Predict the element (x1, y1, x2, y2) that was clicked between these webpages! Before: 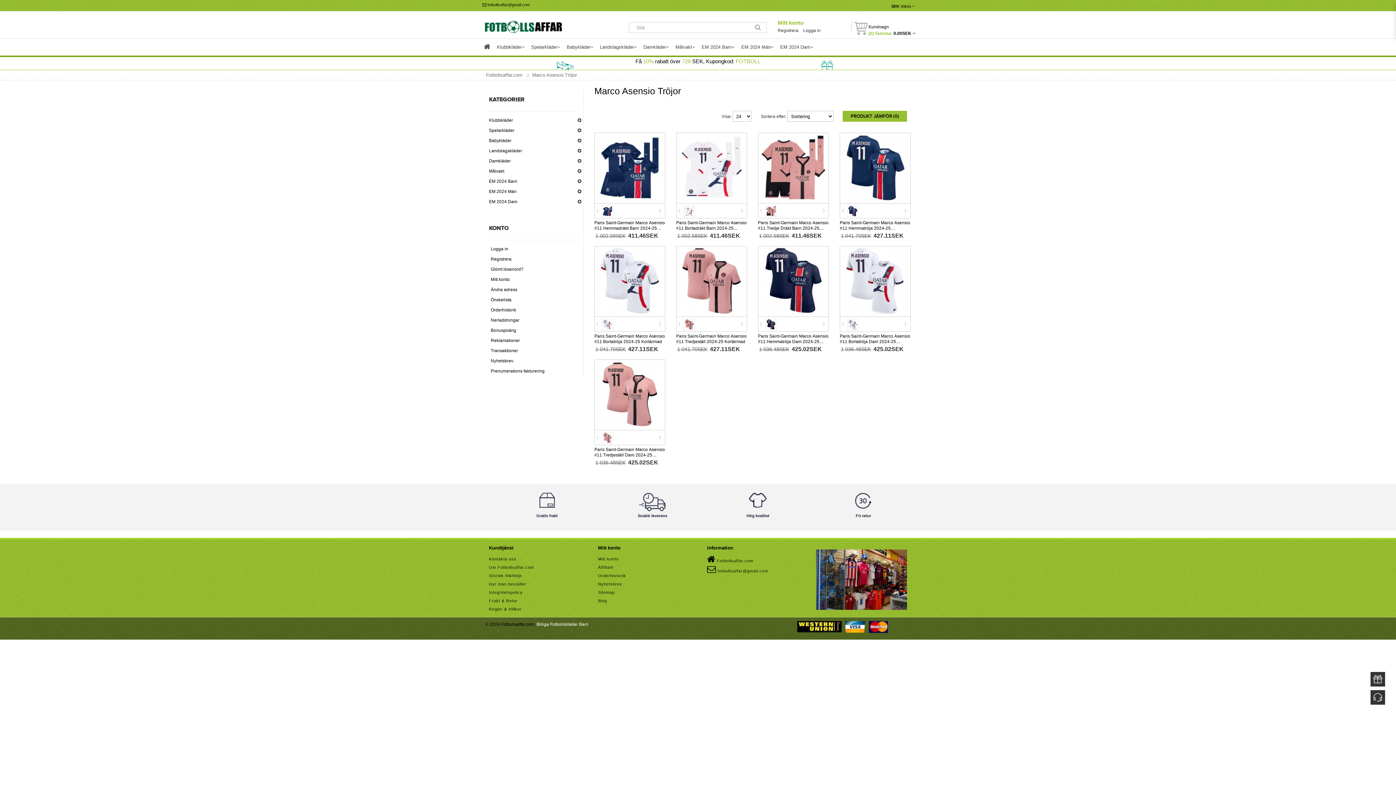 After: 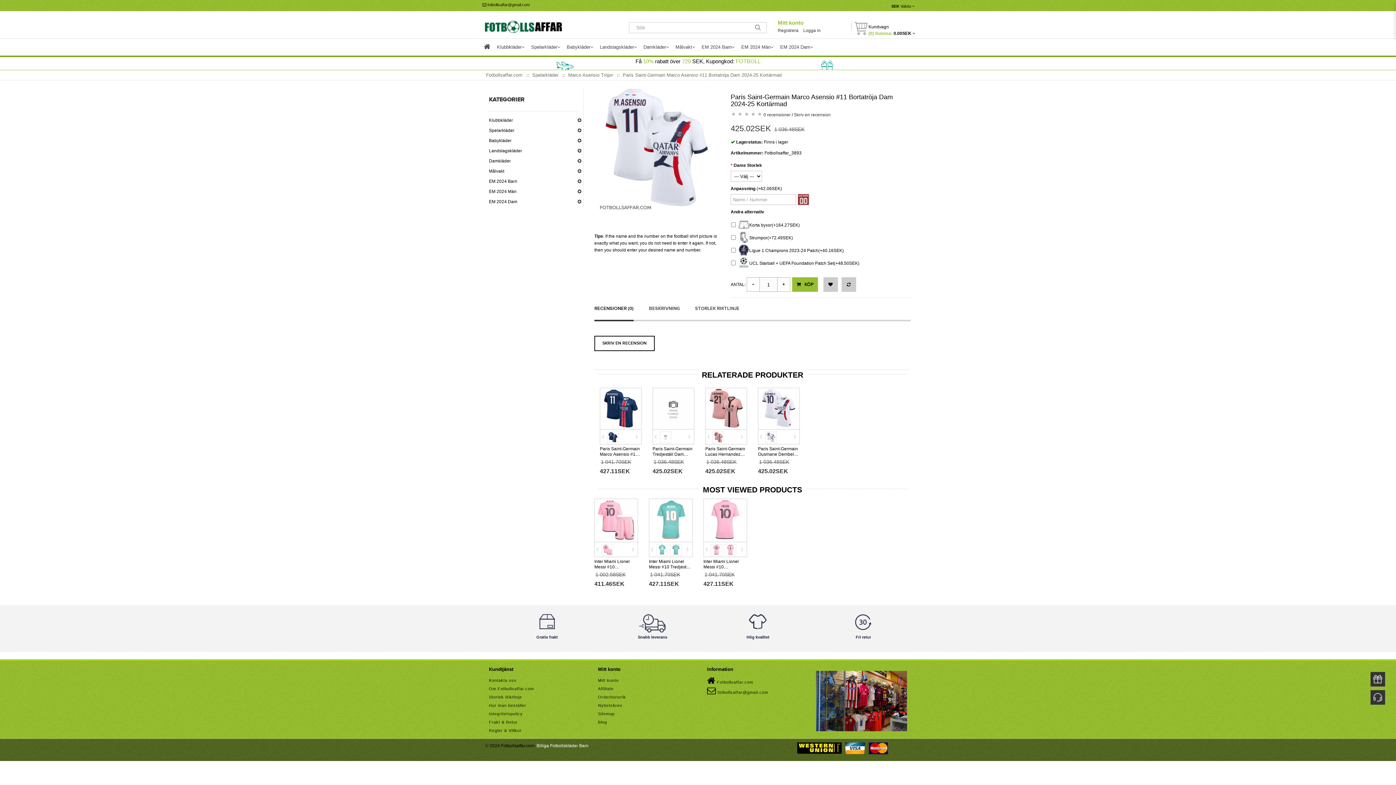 Action: label: Paris Saint-Germain Marco Asensio #11 Bortatröja Dam 2024-25 Kortärmad bbox: (840, 333, 910, 349)